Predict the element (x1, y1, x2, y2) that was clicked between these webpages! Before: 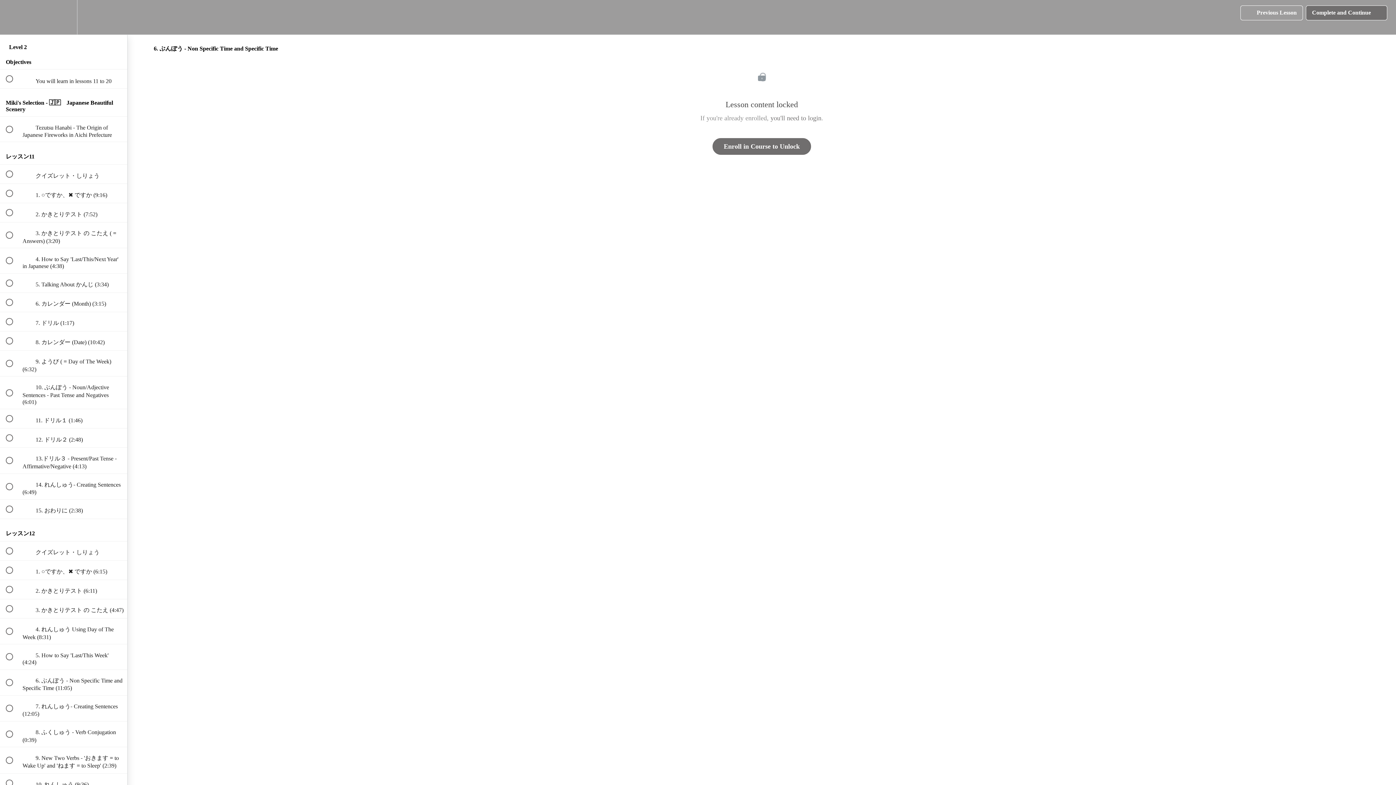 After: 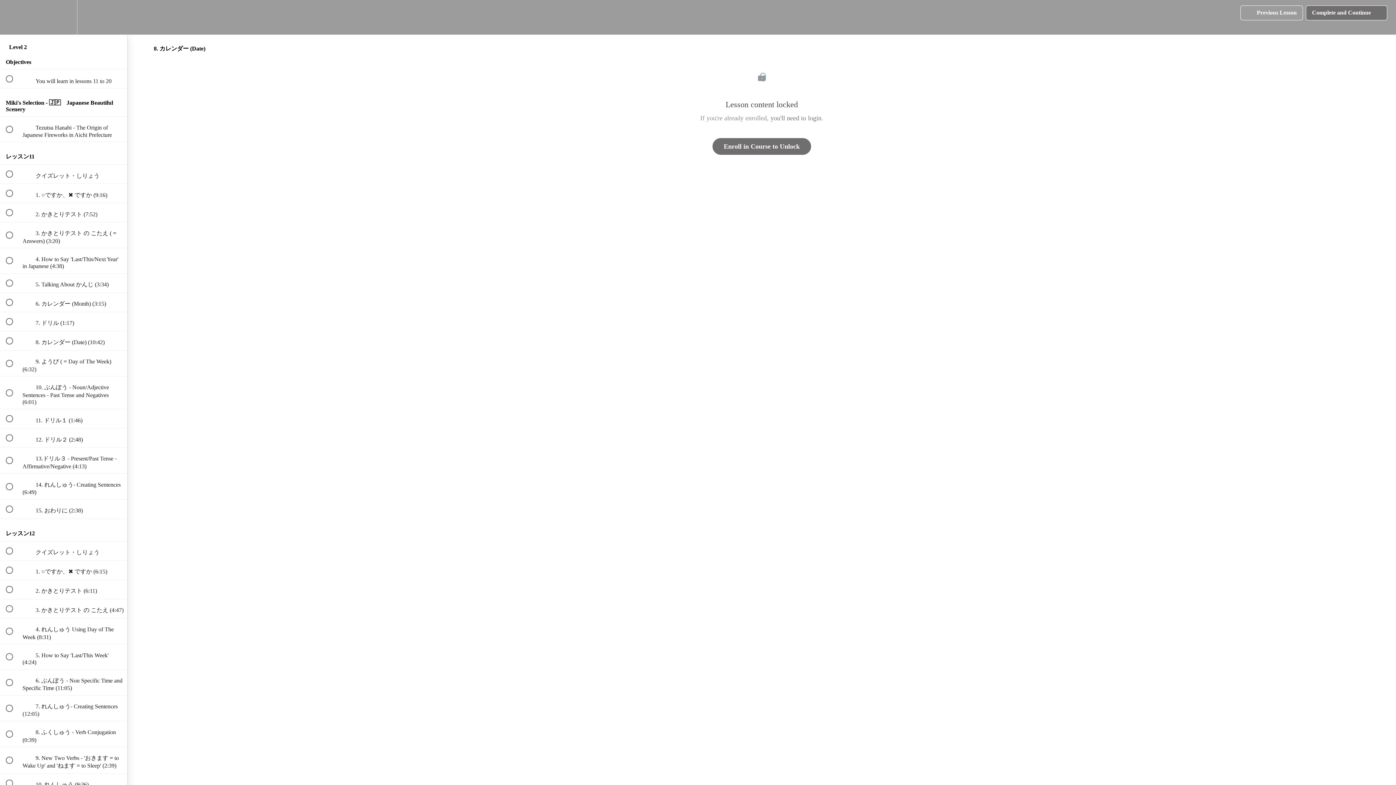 Action: label:  
 8. カレンダー (Date) (10:42) bbox: (0, 331, 127, 350)